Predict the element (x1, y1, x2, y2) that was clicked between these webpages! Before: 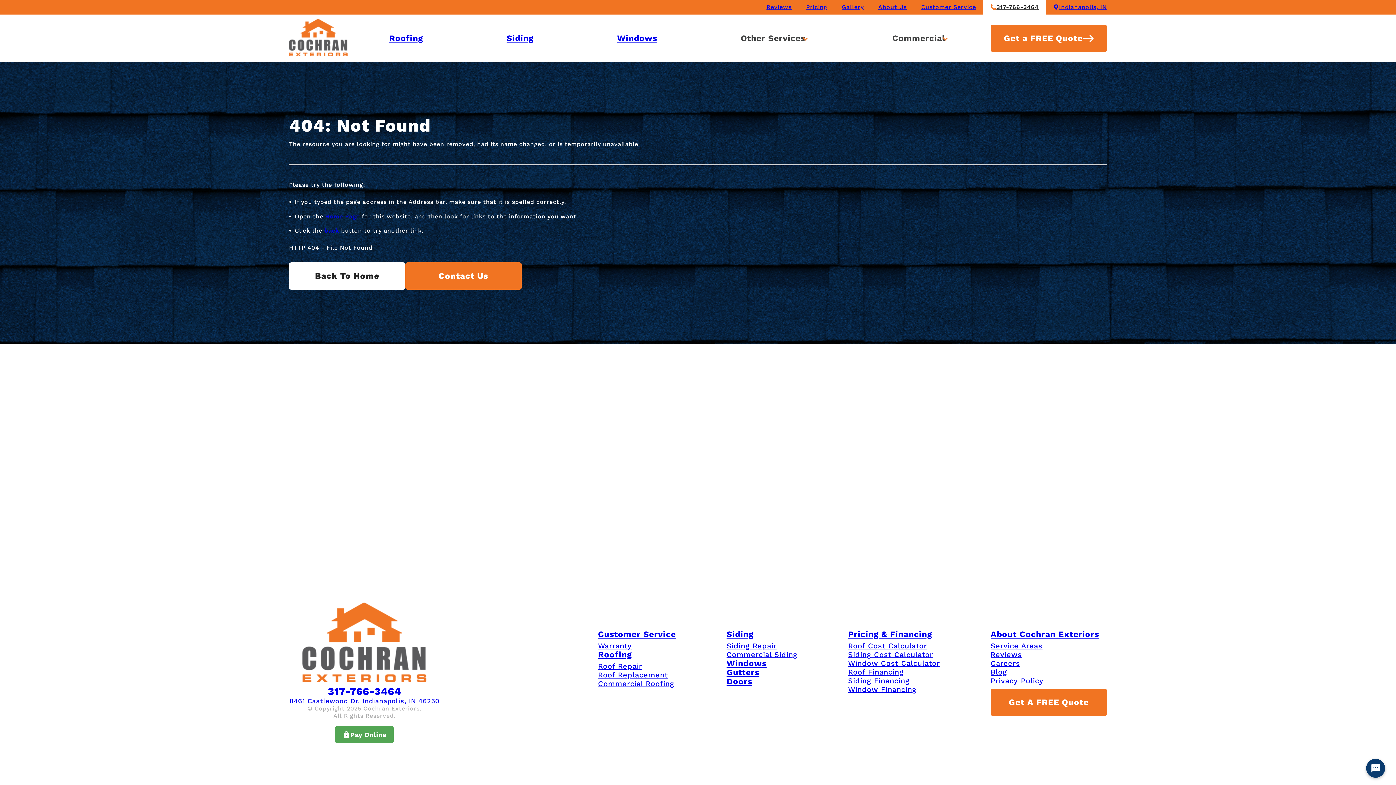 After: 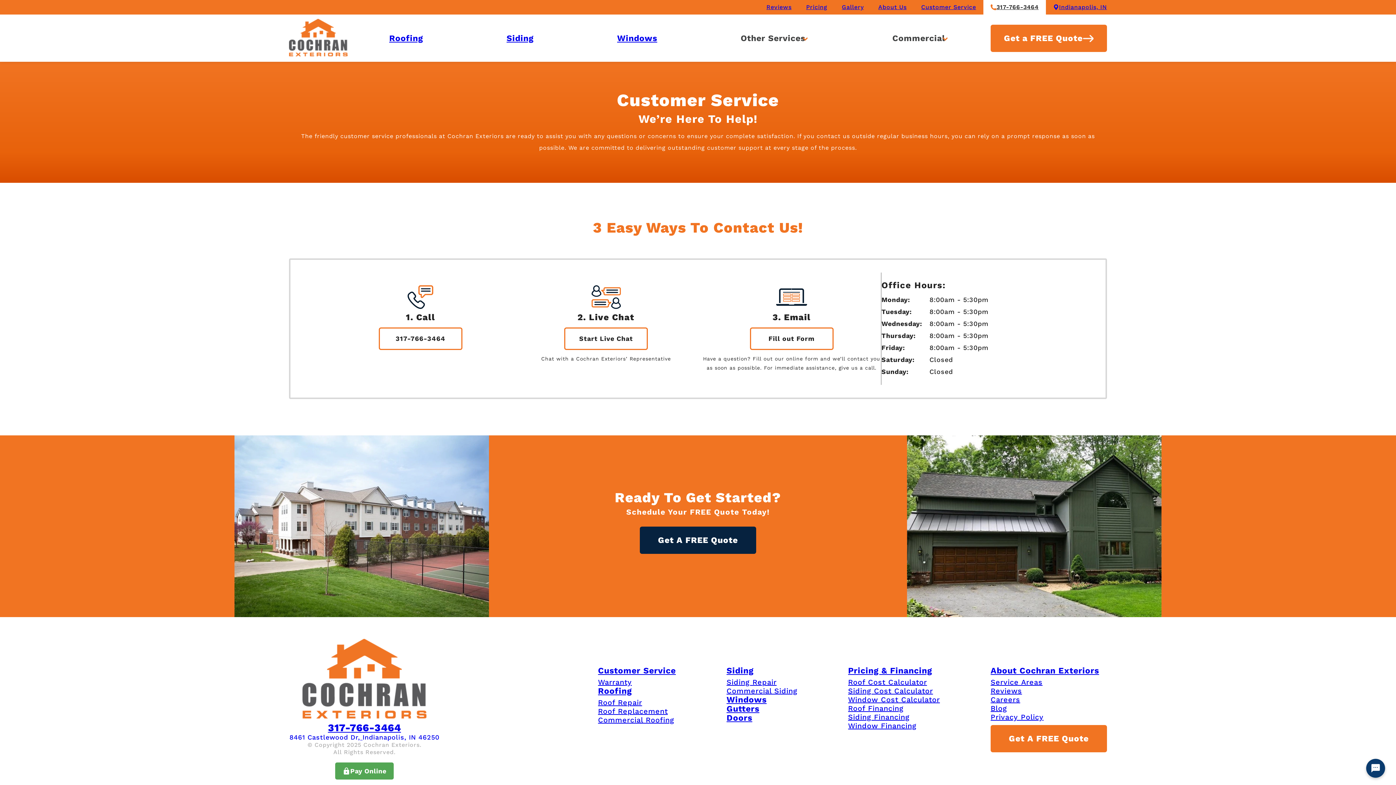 Action: bbox: (405, 262, 521, 289) label: Contact Us